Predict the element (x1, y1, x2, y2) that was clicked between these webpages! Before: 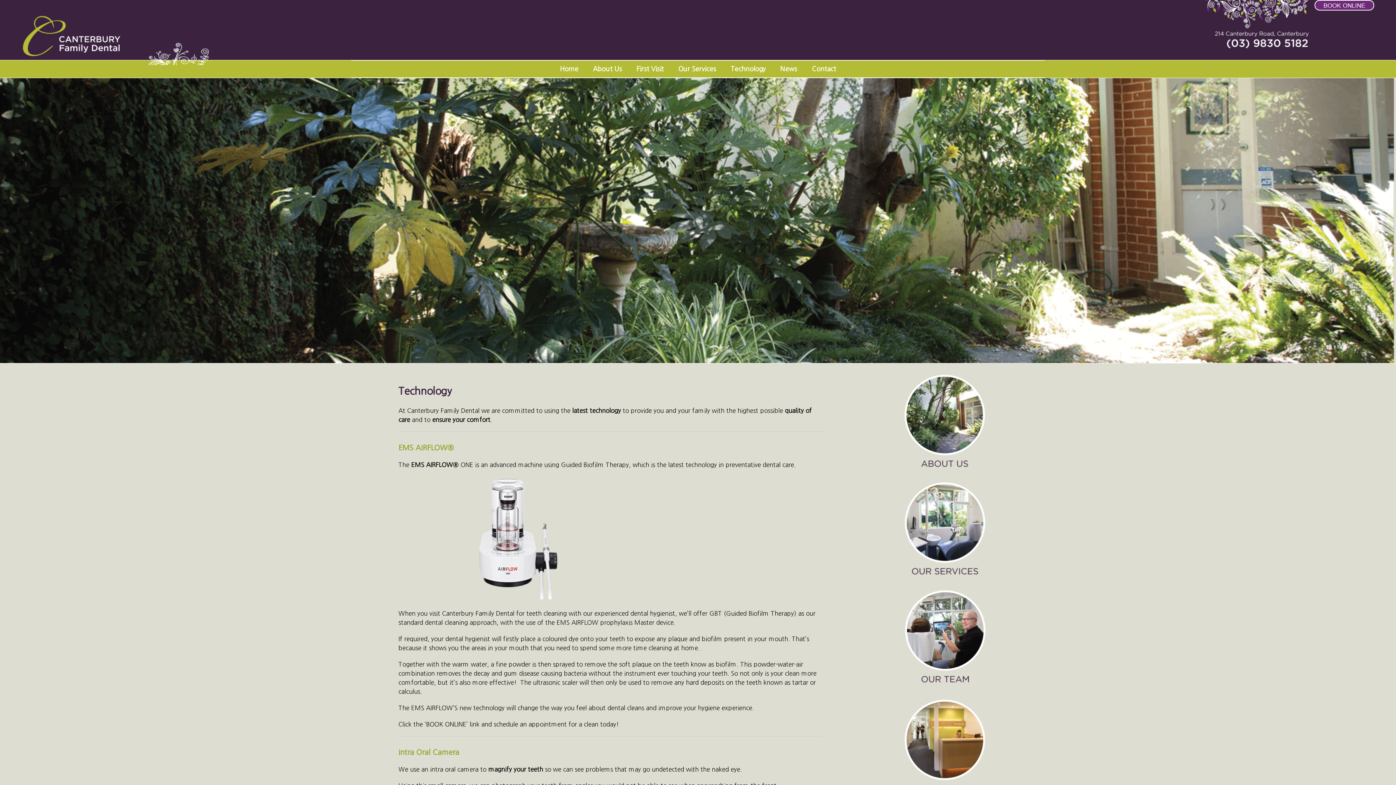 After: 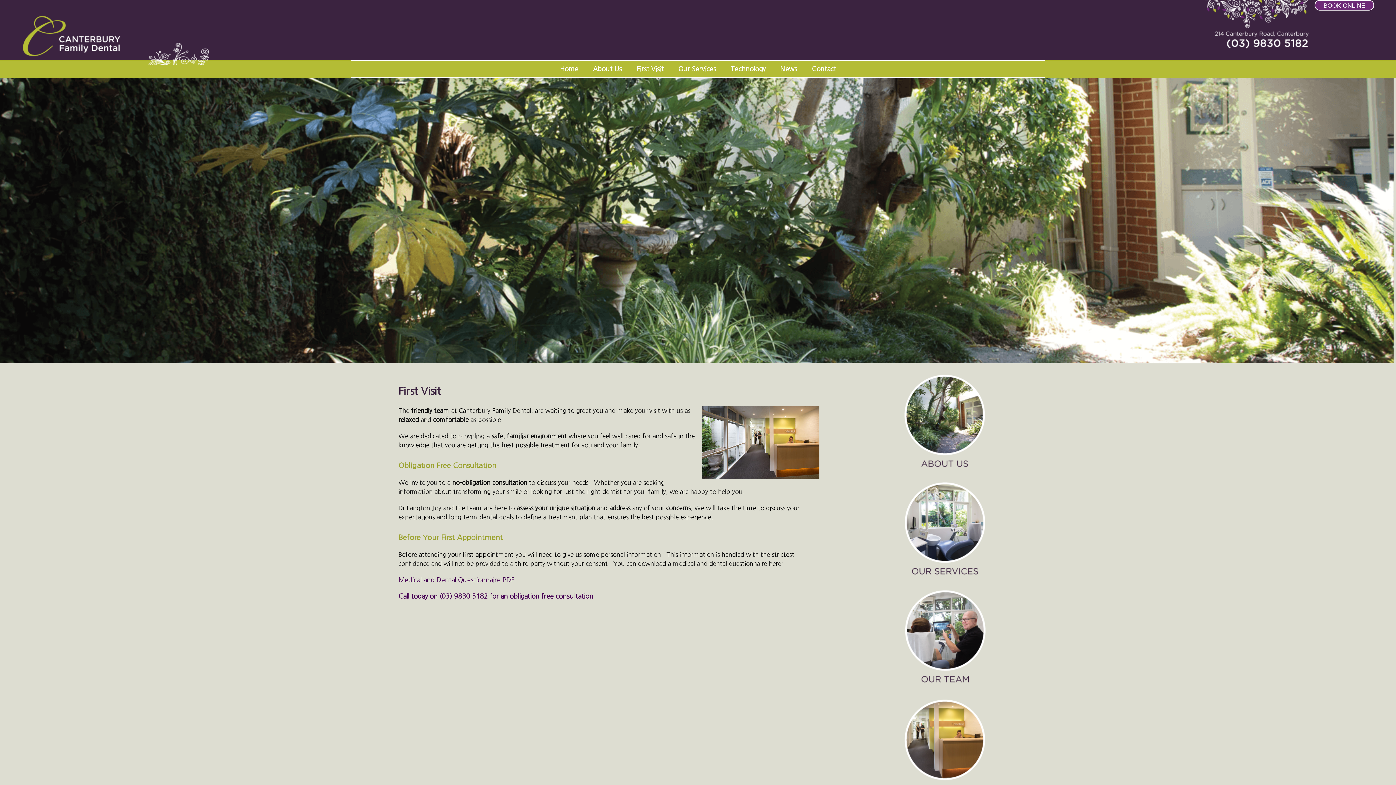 Action: label: First Visit bbox: (633, 60, 667, 77)